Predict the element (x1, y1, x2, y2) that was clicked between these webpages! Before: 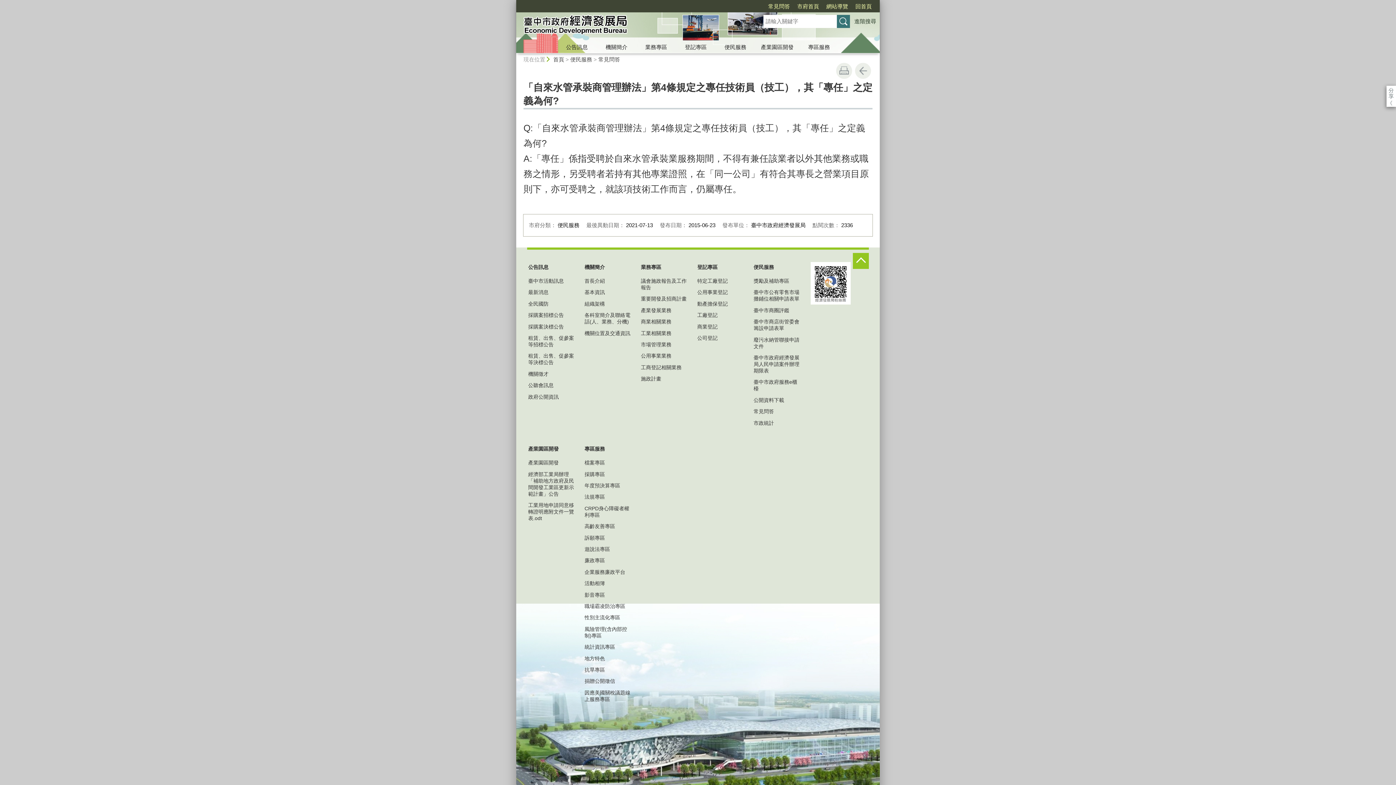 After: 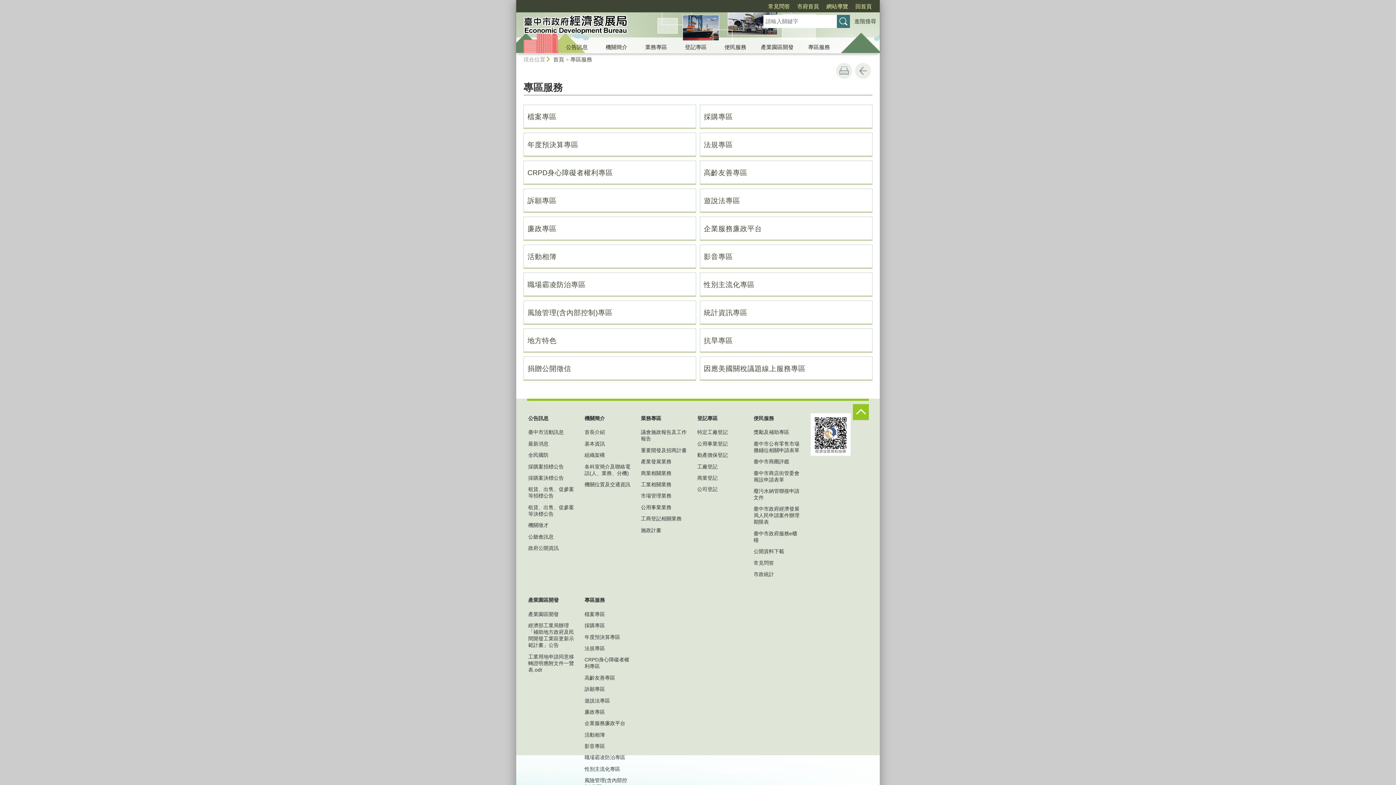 Action: bbox: (800, 41, 838, 53) label: 專區服務